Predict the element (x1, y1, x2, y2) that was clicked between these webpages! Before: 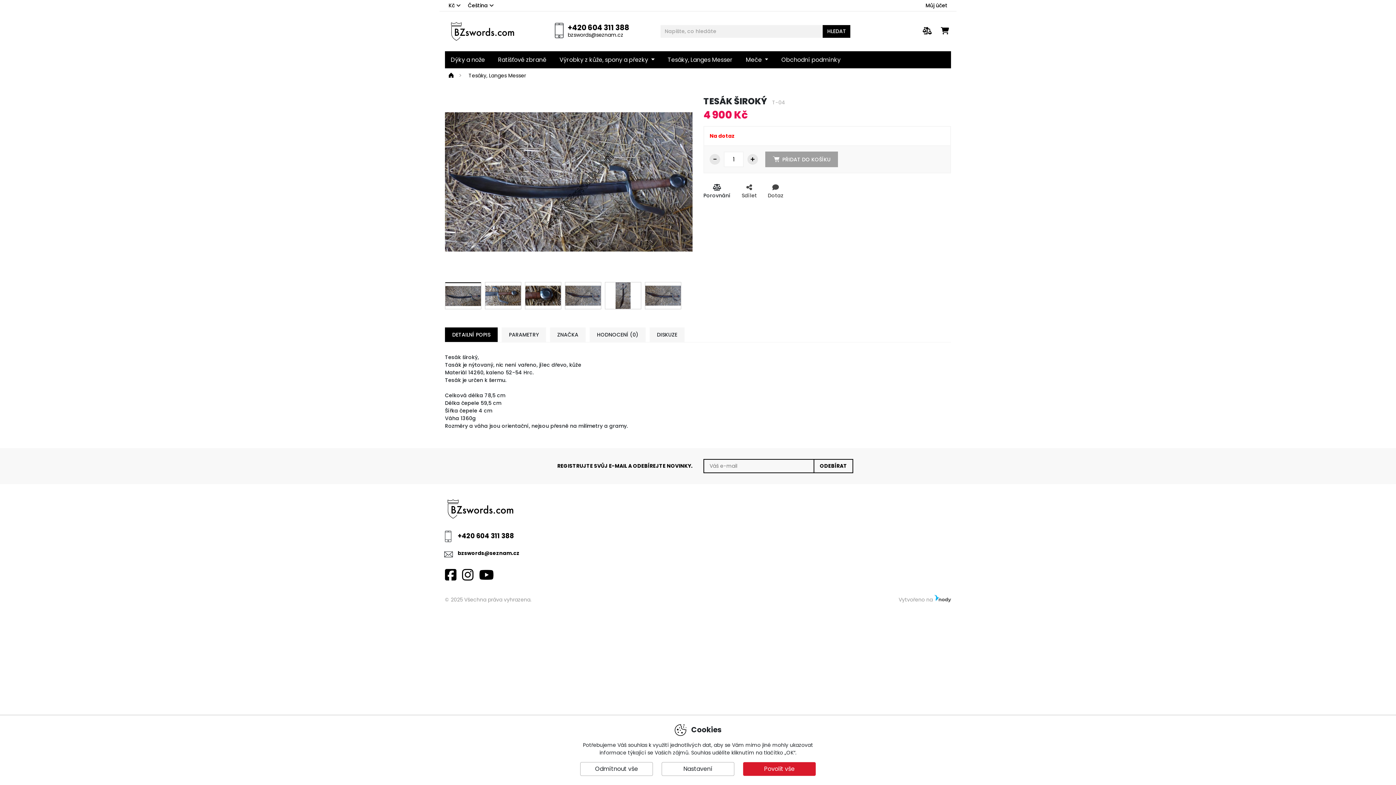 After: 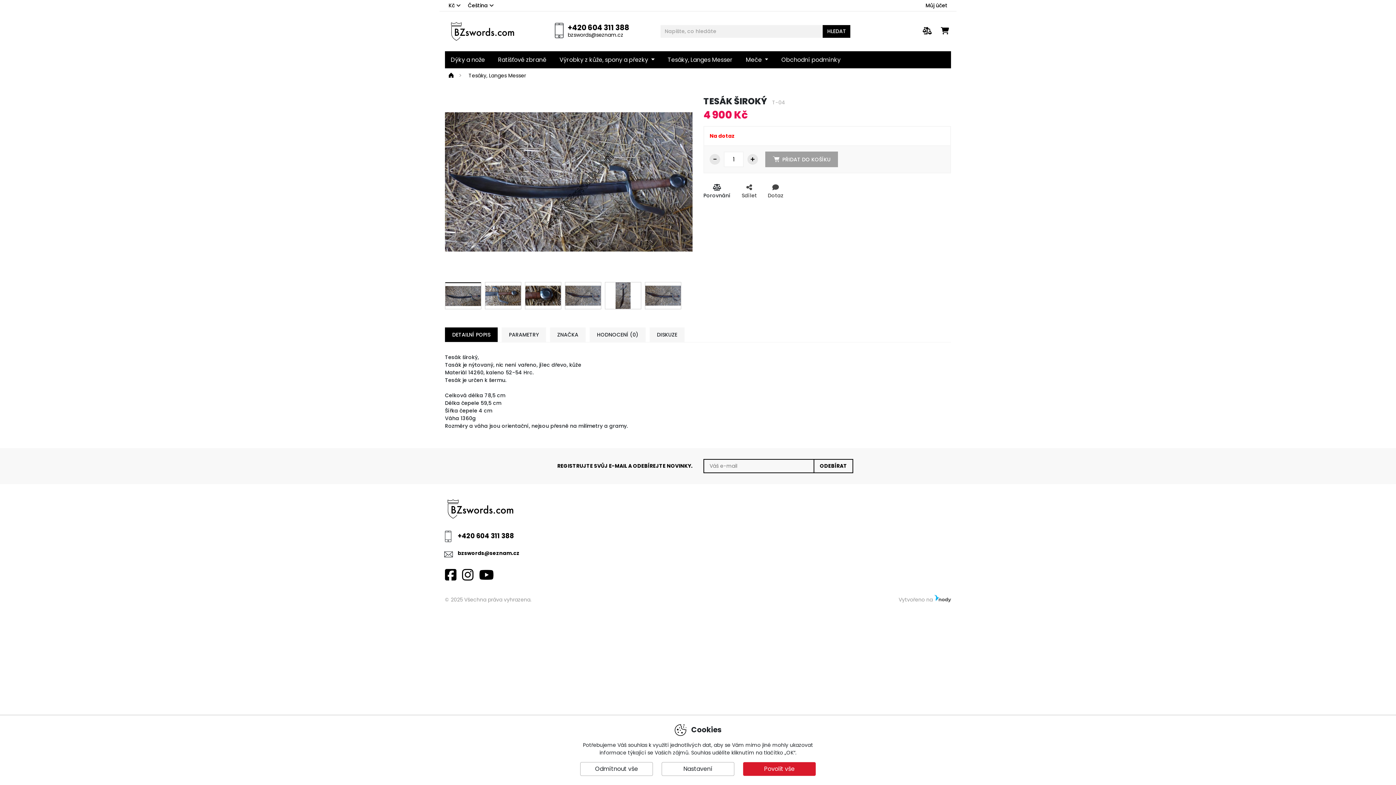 Action: bbox: (479, 565, 499, 585)